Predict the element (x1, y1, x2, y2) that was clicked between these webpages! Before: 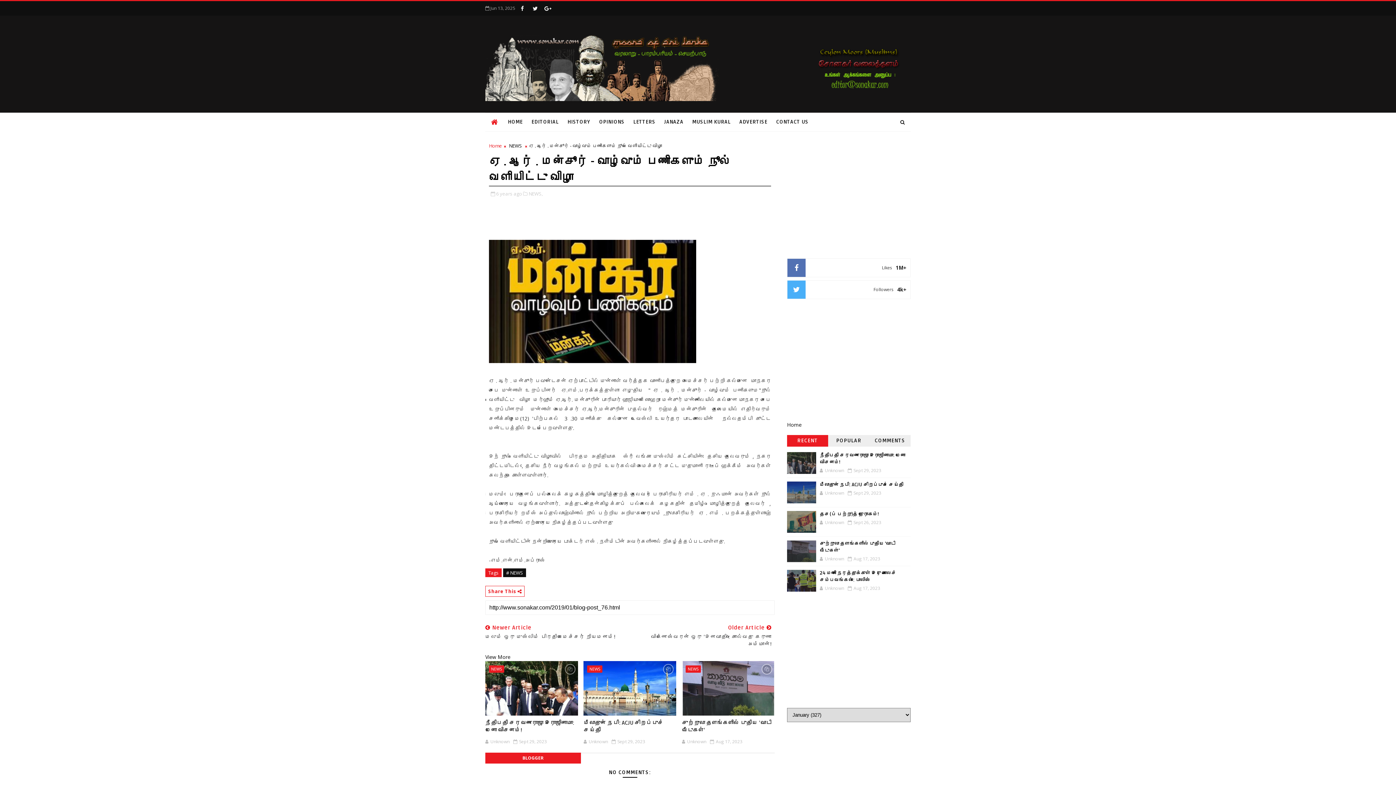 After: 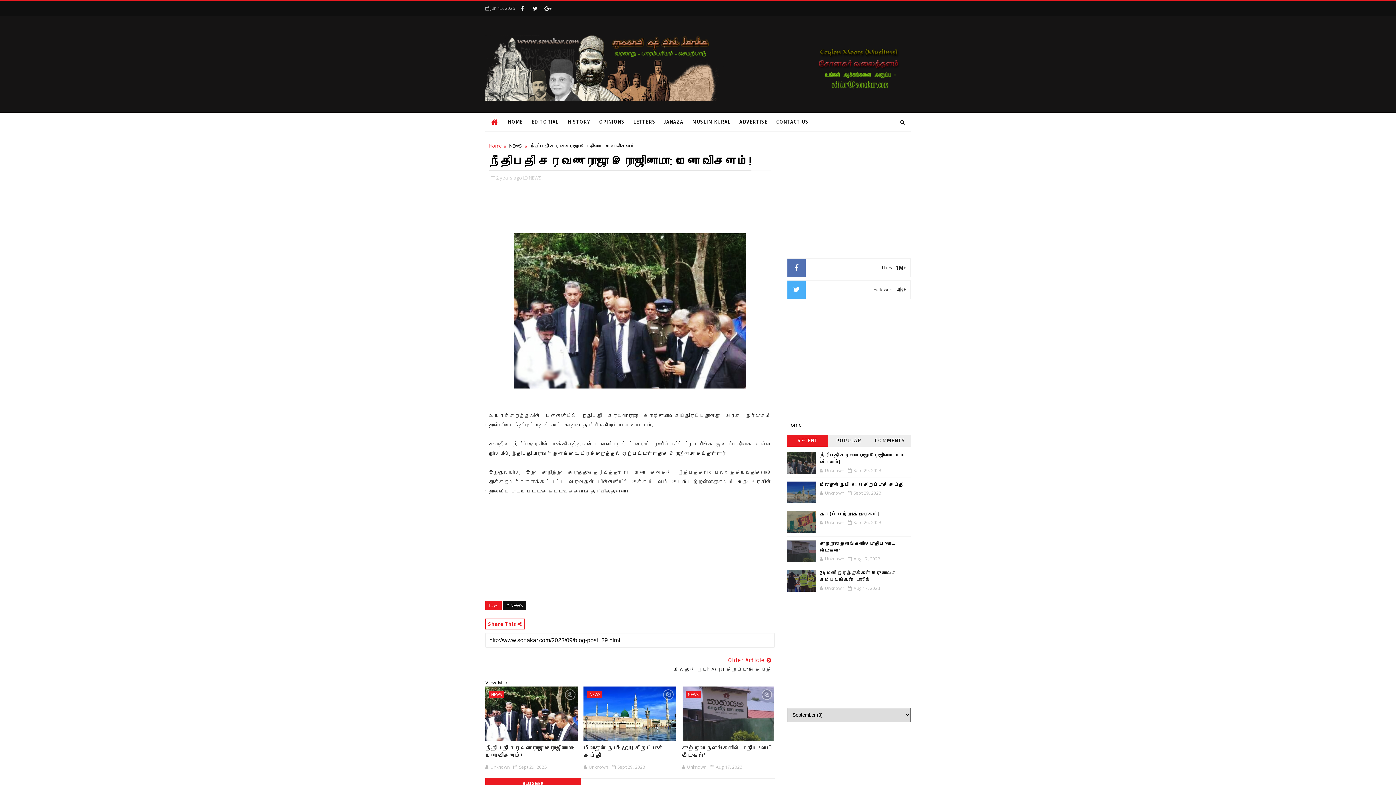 Action: bbox: (485, 661, 578, 715)